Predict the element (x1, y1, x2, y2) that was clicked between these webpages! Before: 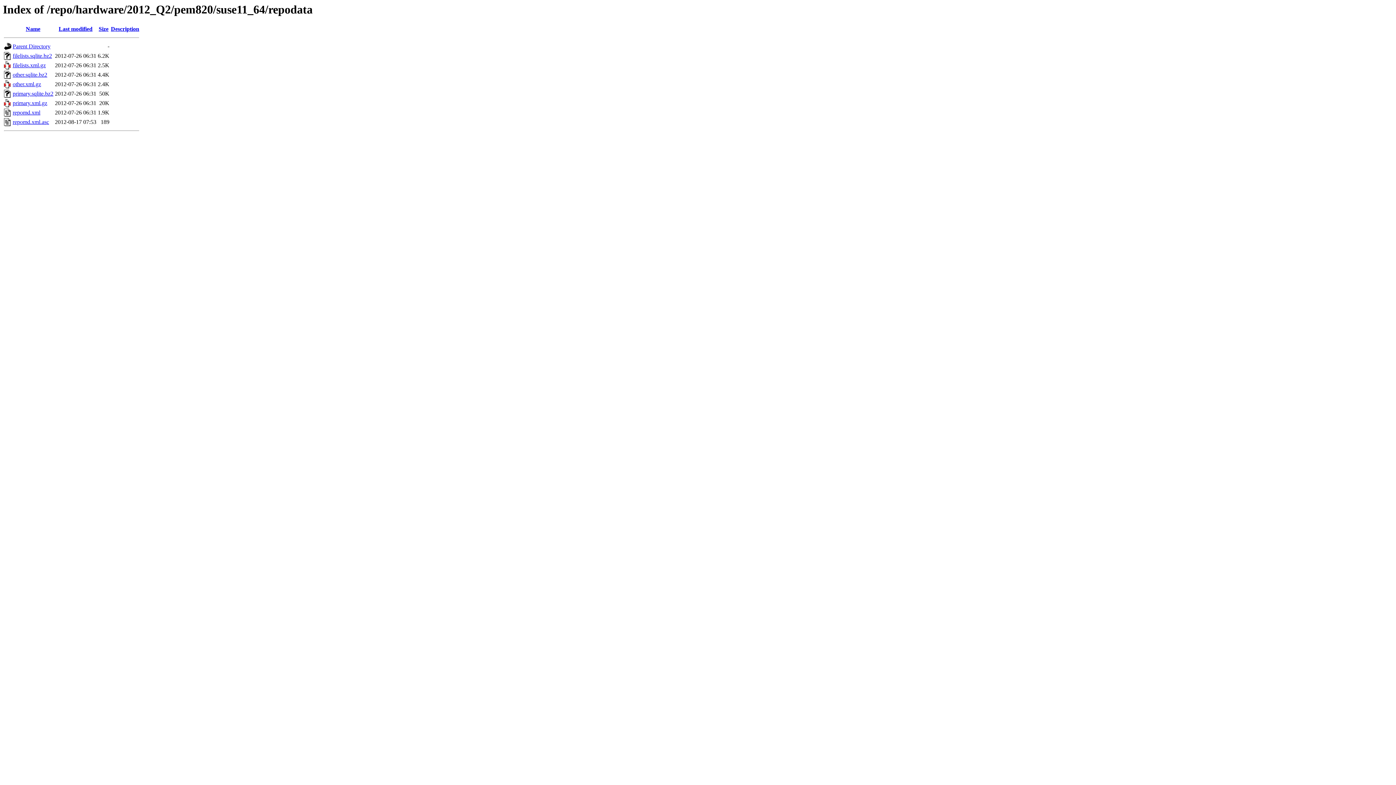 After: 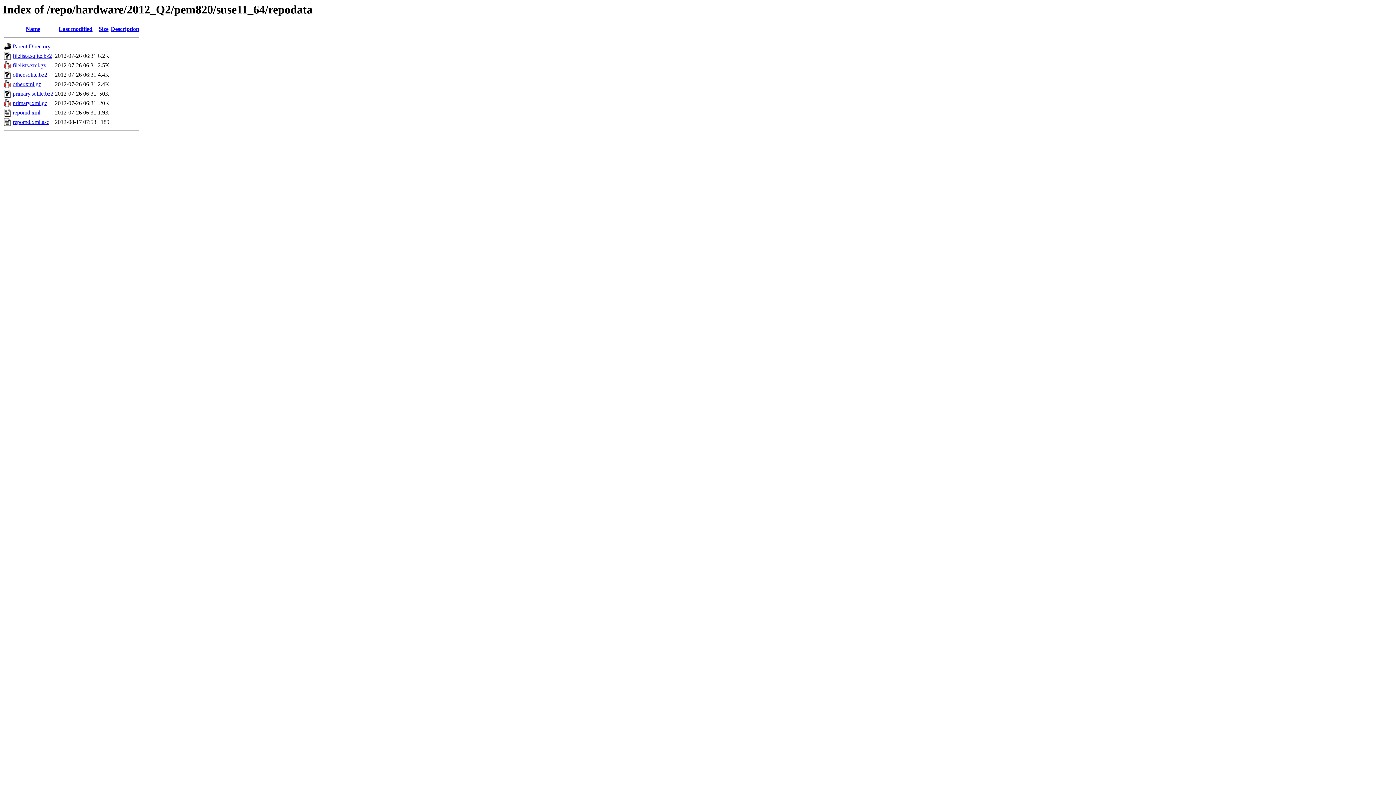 Action: label: filelists.sqlite.bz2 bbox: (12, 52, 52, 59)